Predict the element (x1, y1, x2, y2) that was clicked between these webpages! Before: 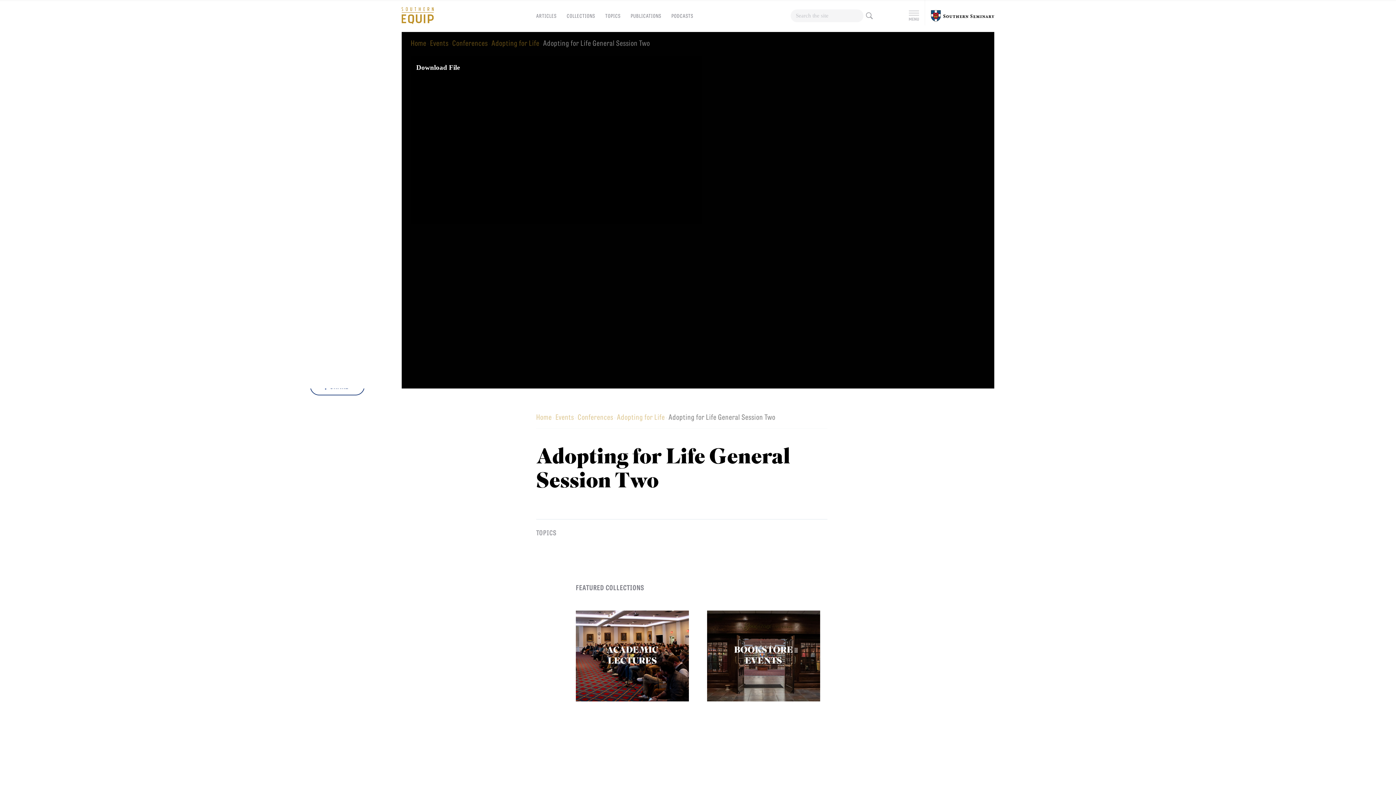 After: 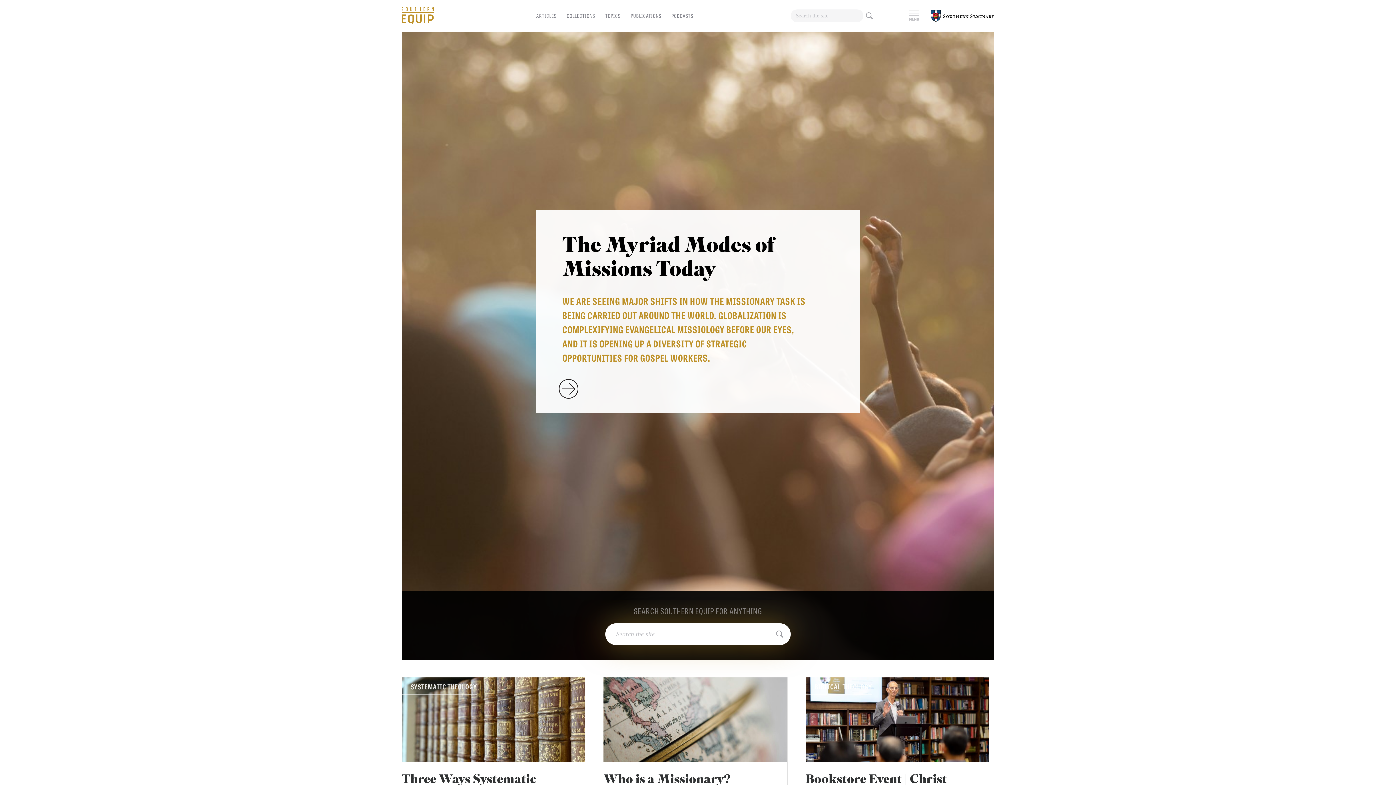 Action: bbox: (410, 37, 426, 48) label: Home